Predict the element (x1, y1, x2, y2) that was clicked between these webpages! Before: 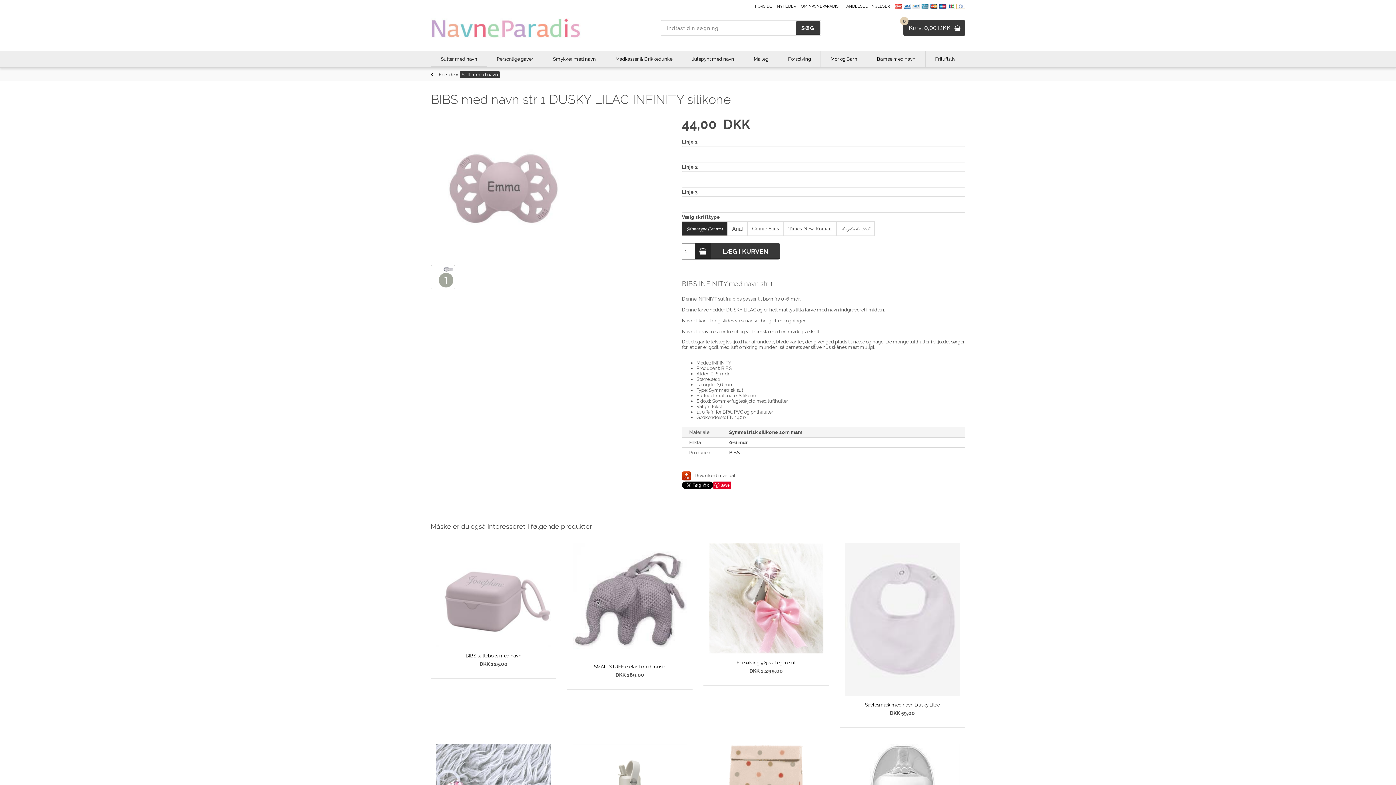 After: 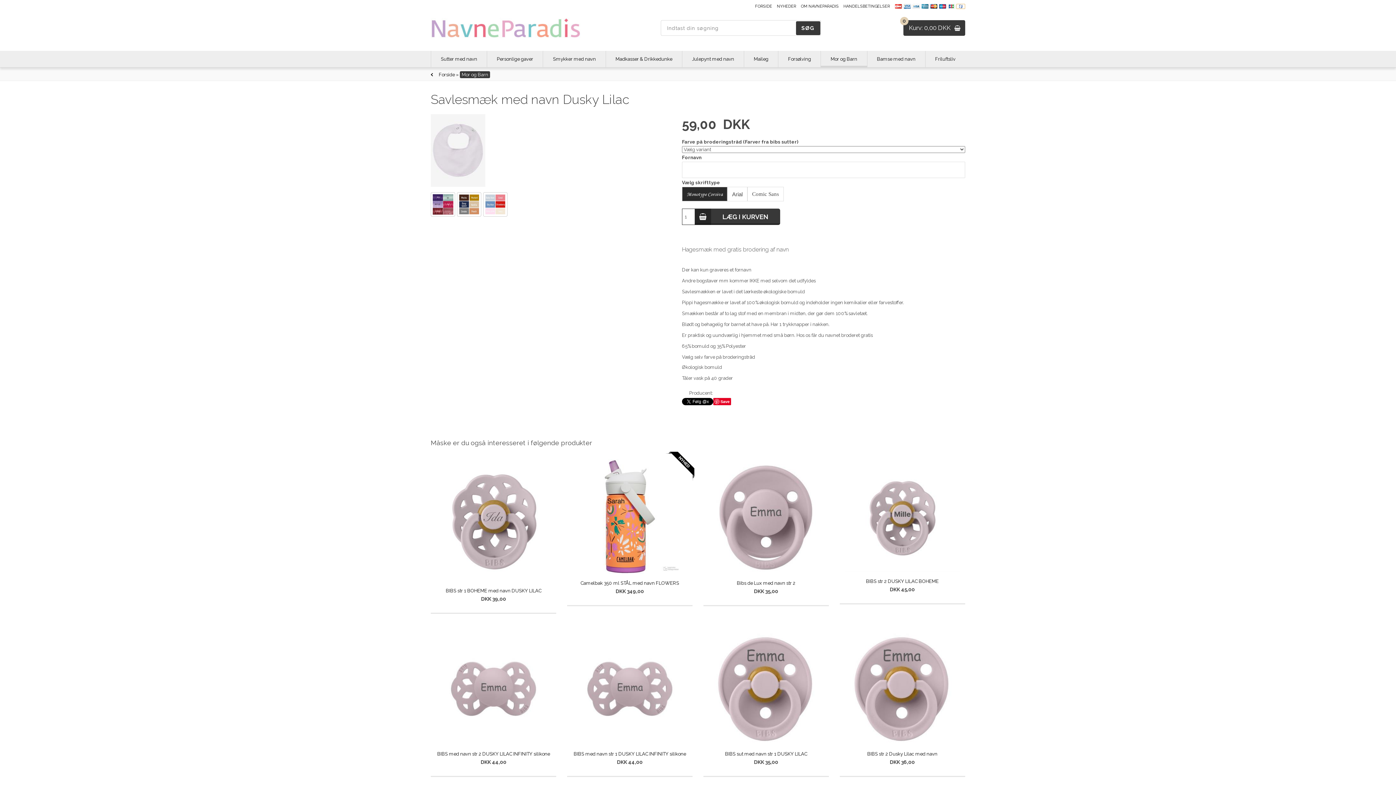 Action: bbox: (845, 543, 959, 695)